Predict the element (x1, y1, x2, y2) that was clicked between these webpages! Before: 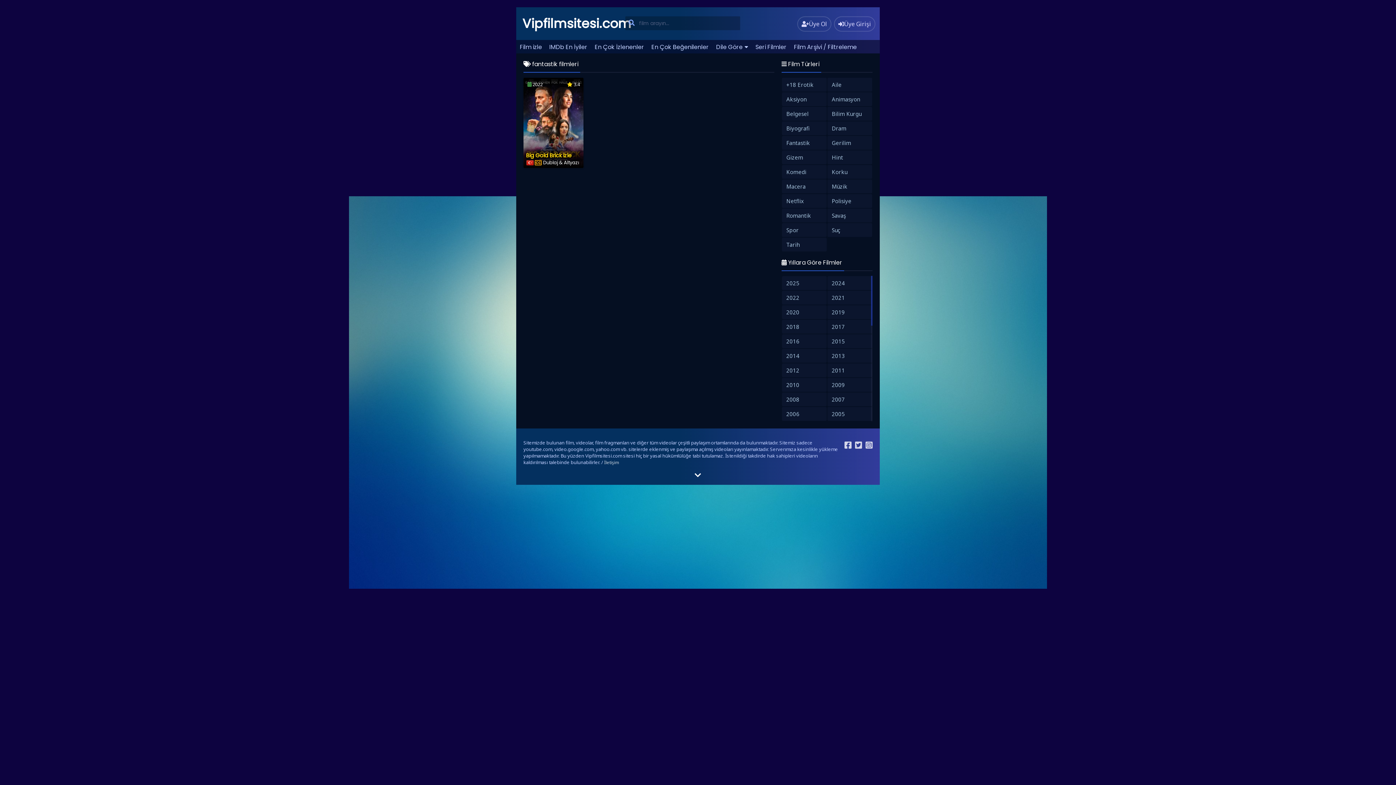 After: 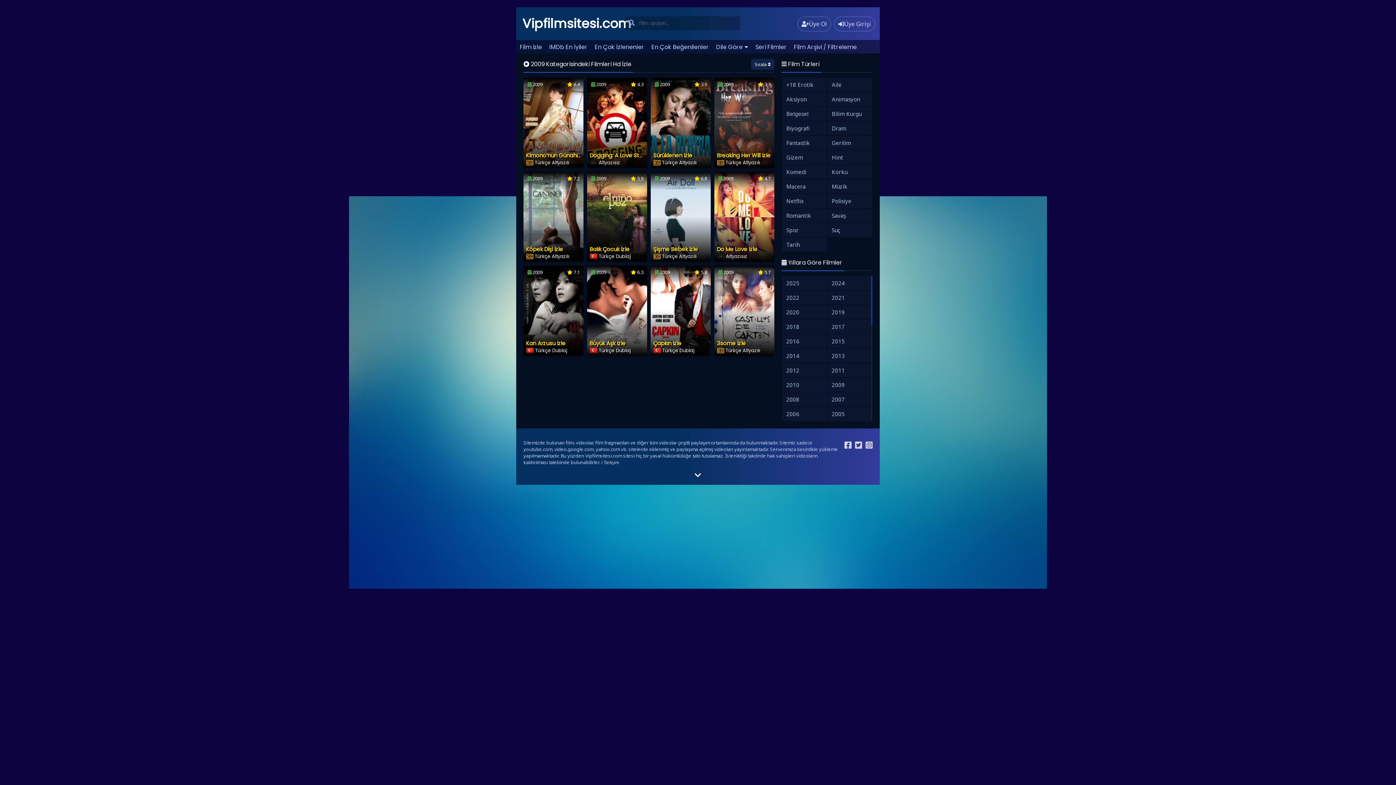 Action: label: 2009 bbox: (827, 378, 872, 392)